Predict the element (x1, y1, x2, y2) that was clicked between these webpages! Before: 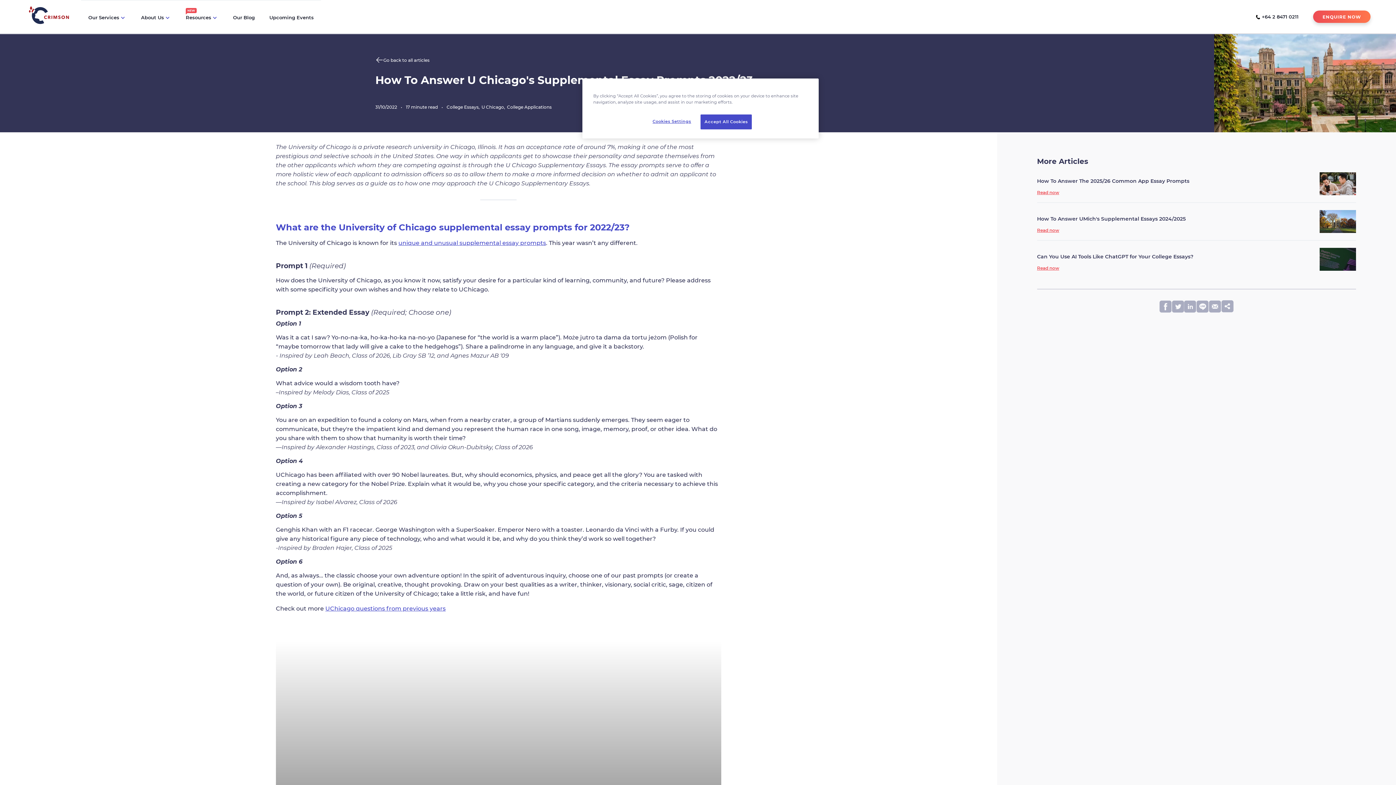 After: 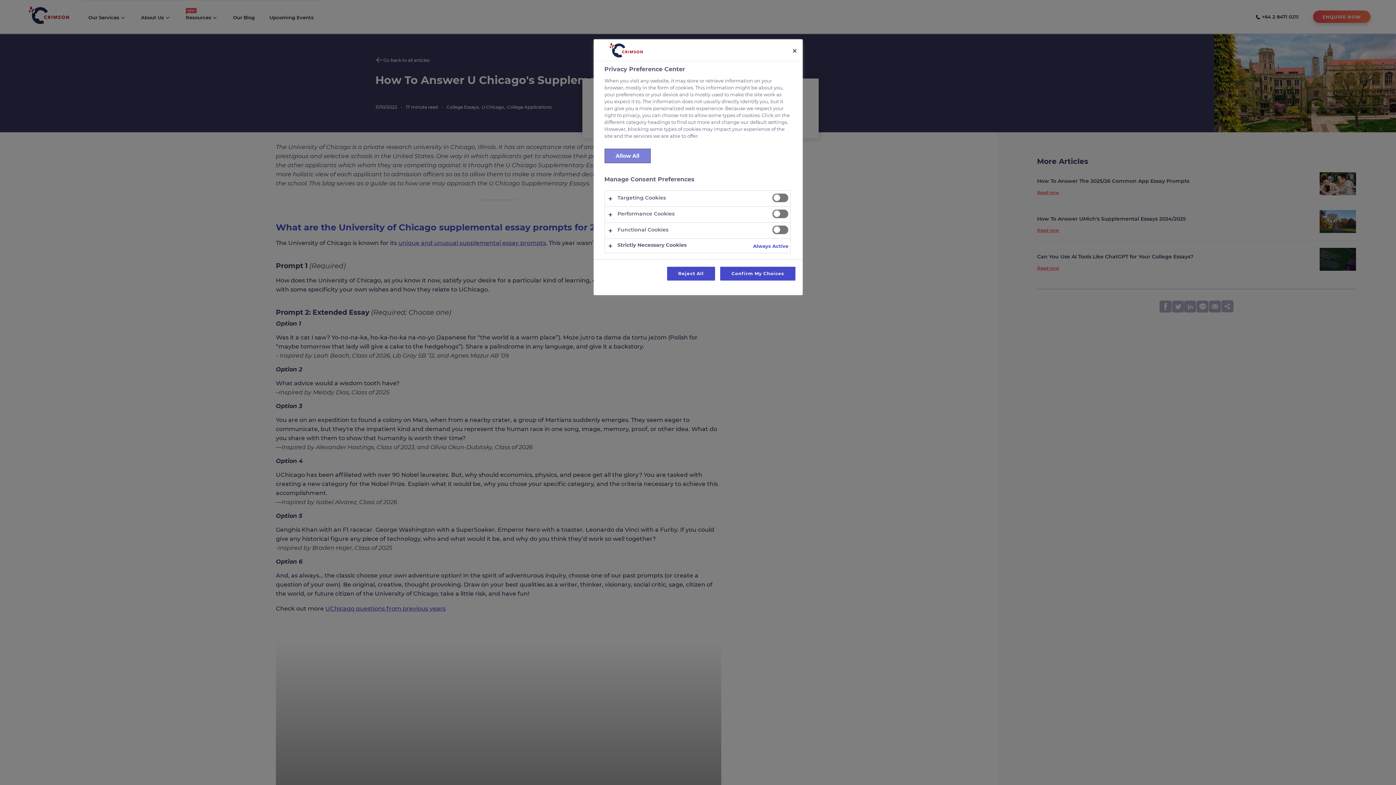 Action: bbox: (647, 114, 696, 128) label: Cookies Settings